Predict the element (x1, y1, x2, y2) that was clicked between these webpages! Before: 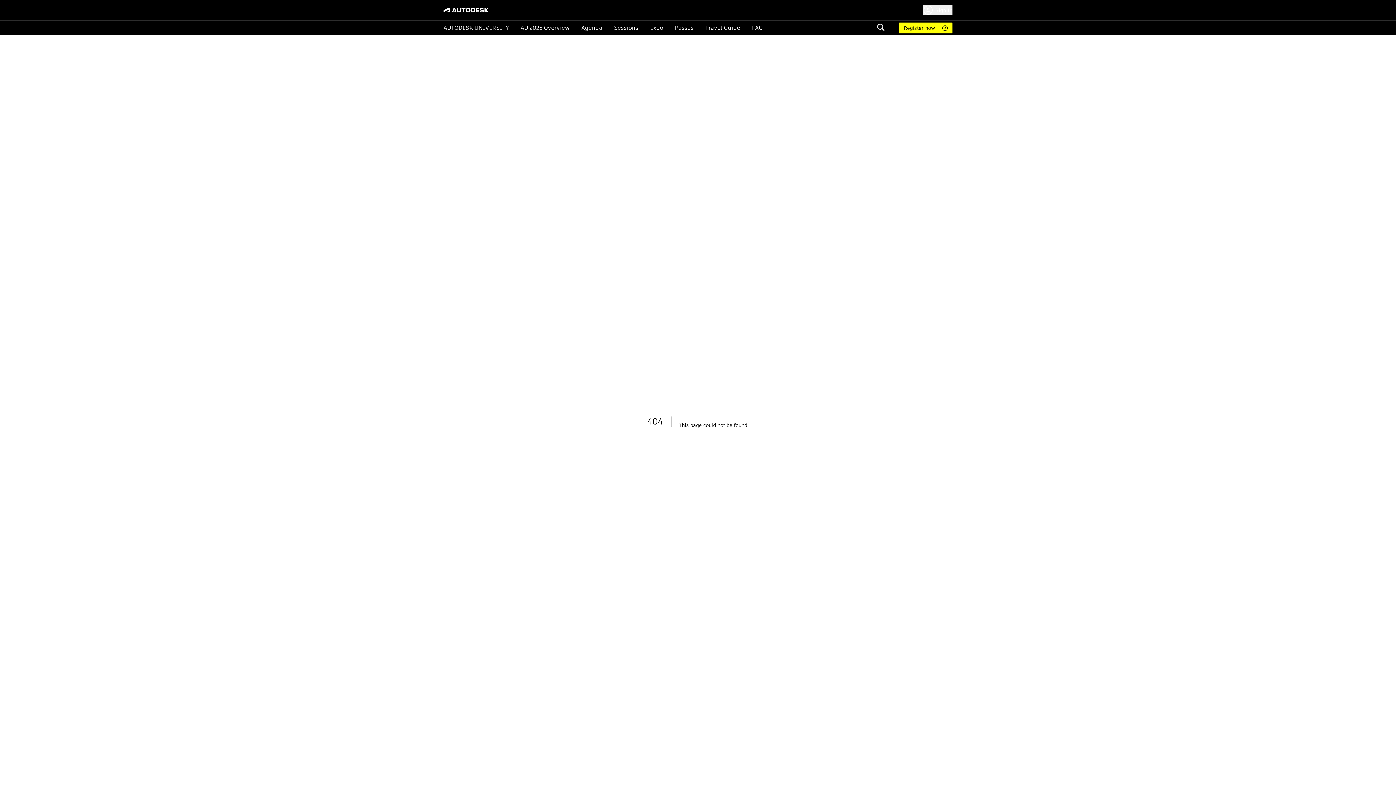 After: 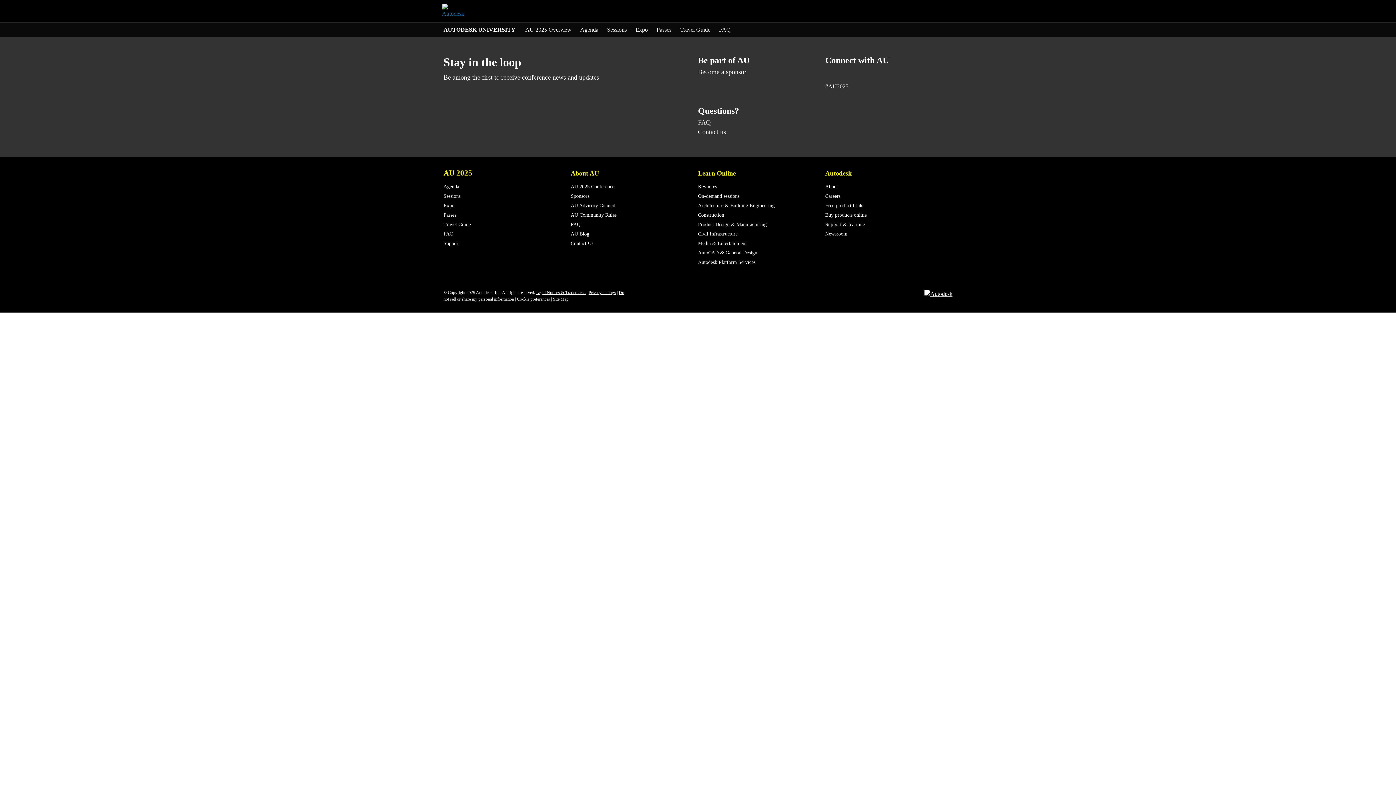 Action: label: Sessions bbox: (614, 23, 638, 32)